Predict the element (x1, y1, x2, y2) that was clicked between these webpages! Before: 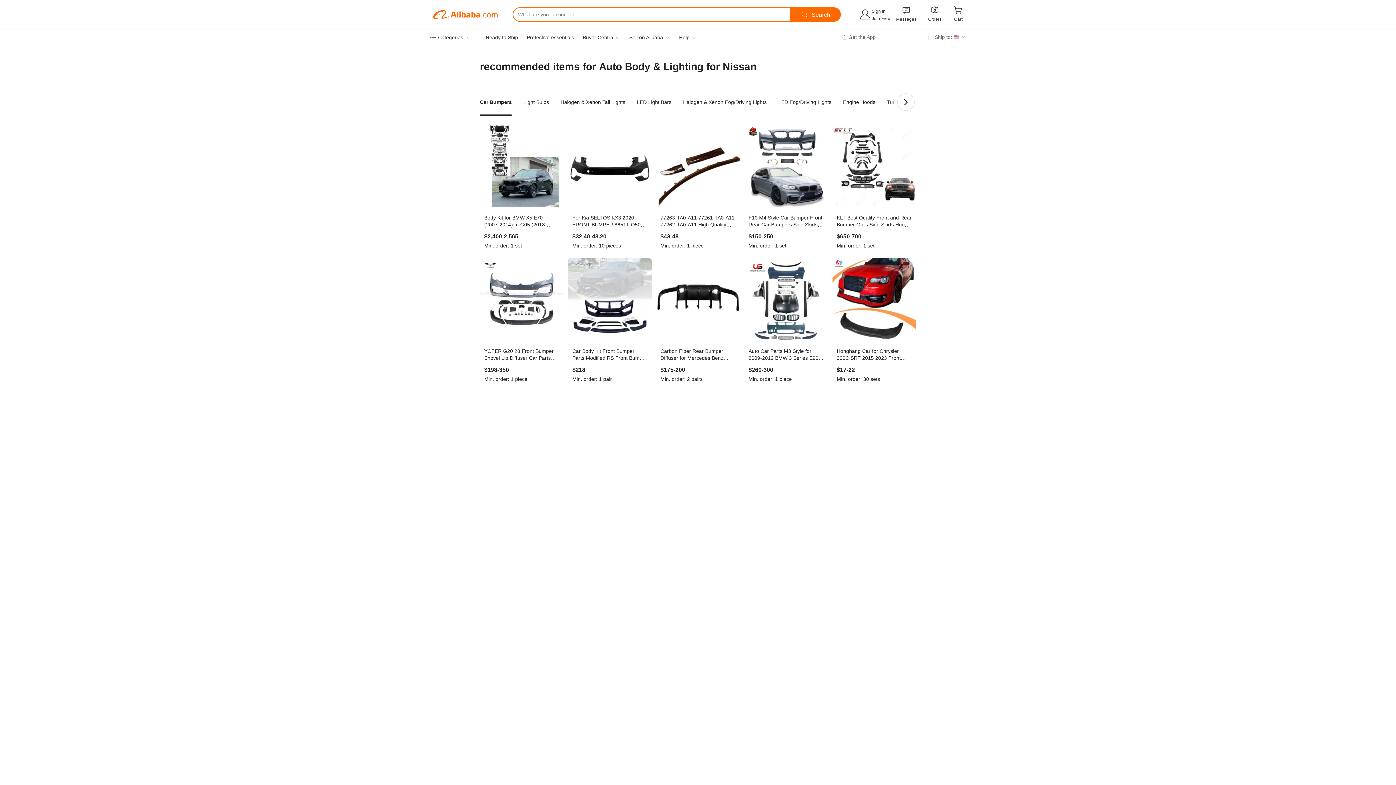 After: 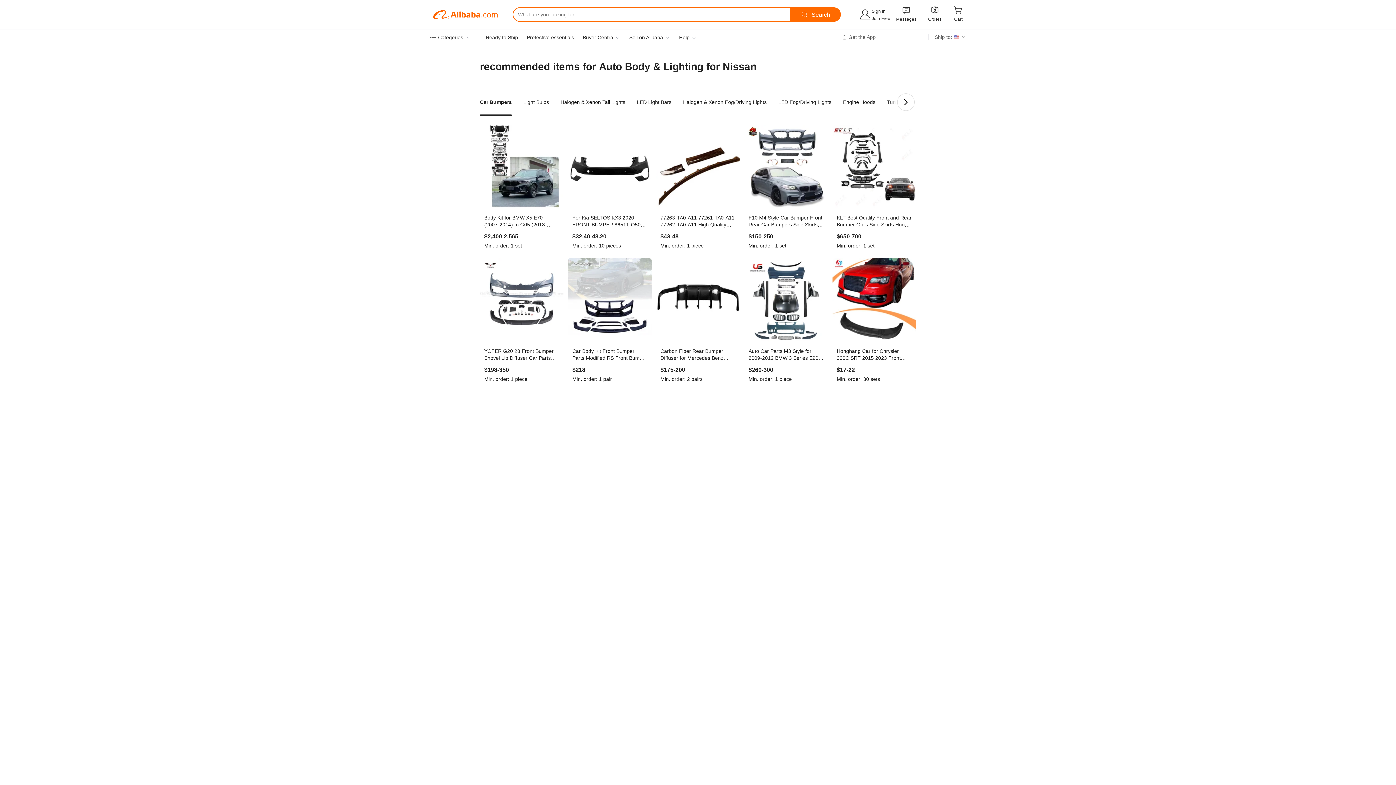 Action: label: For Kia SELTOS KX3 2020 FRONT BUMPER 86511-Q5000 High Quality Workmanship
$32.40-43.20
Min. order:10 pieces bbox: (568, 125, 651, 253)